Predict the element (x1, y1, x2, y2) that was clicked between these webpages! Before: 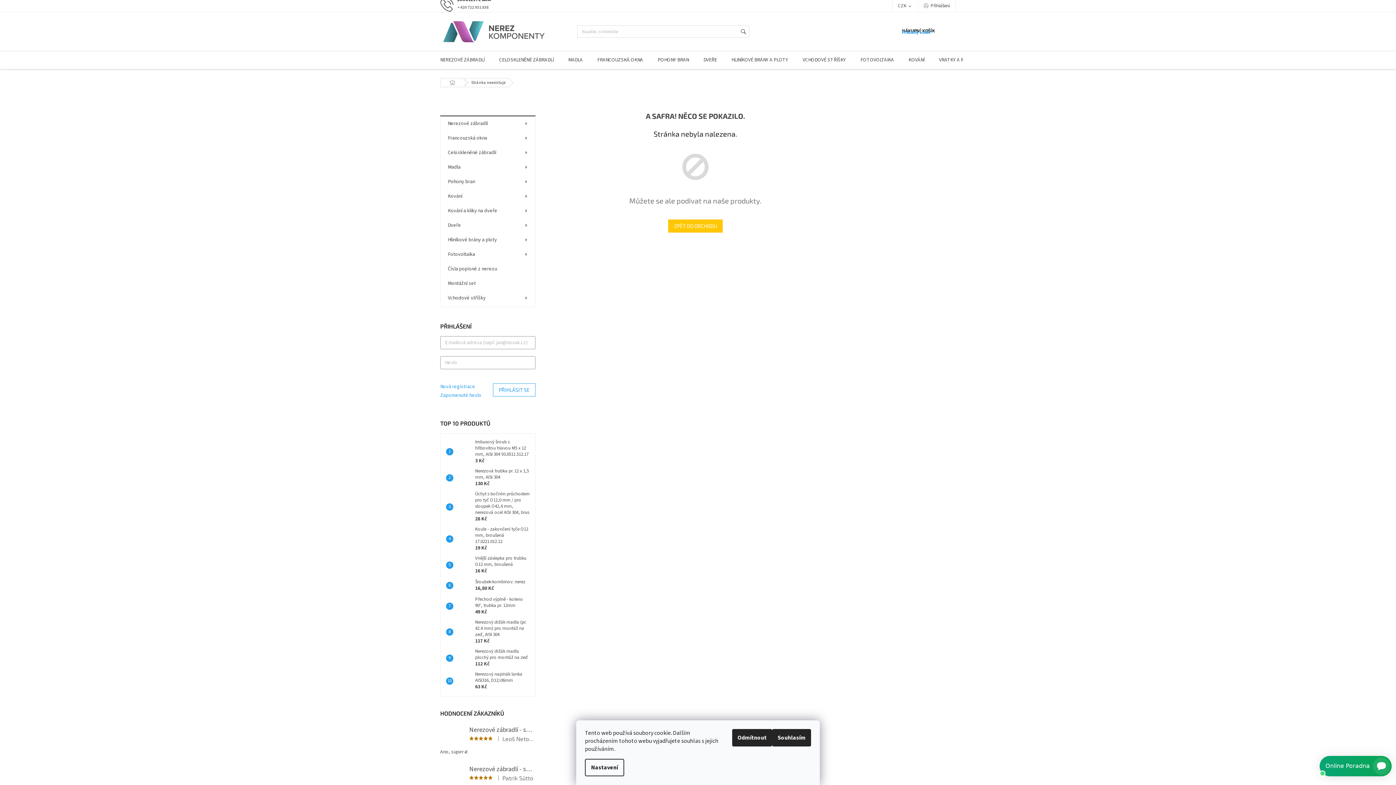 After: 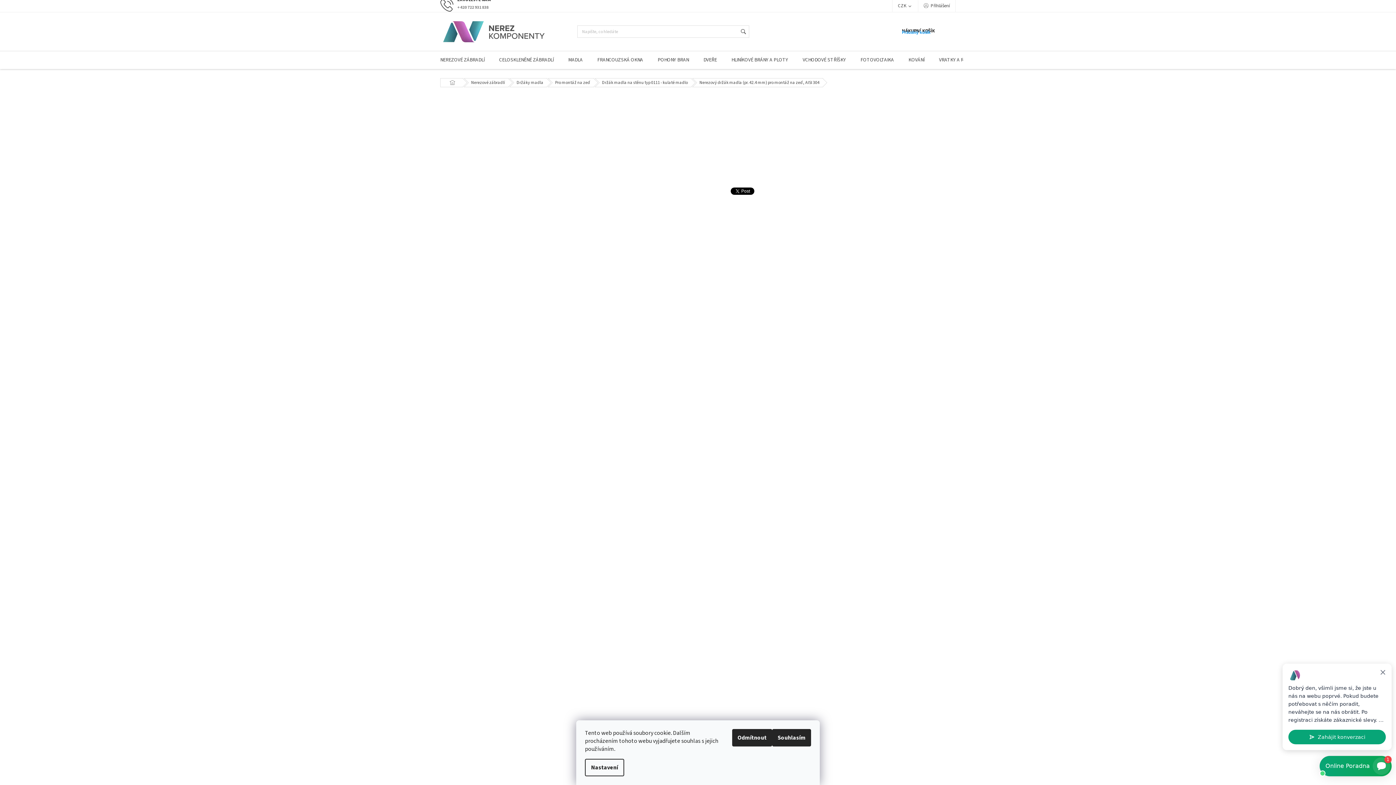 Action: bbox: (453, 625, 471, 639)